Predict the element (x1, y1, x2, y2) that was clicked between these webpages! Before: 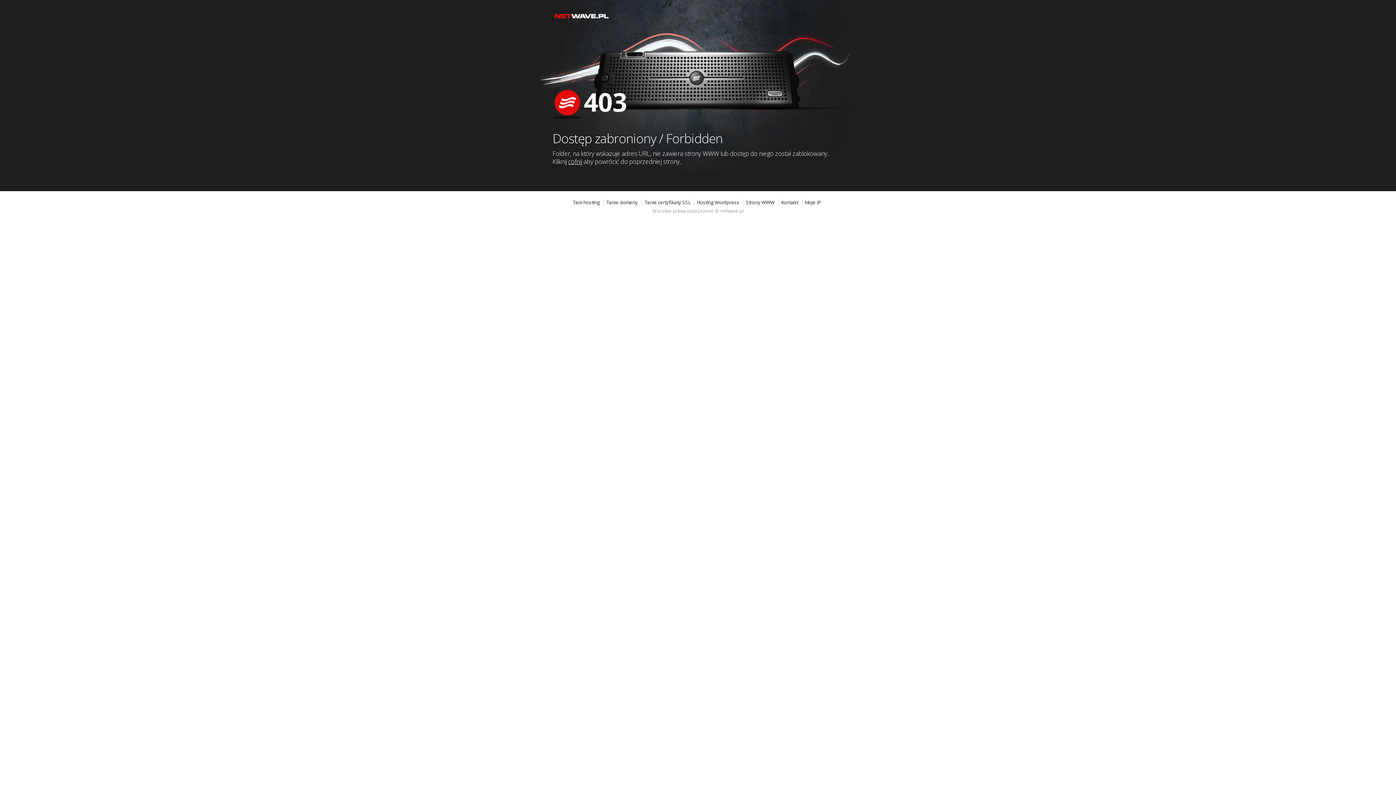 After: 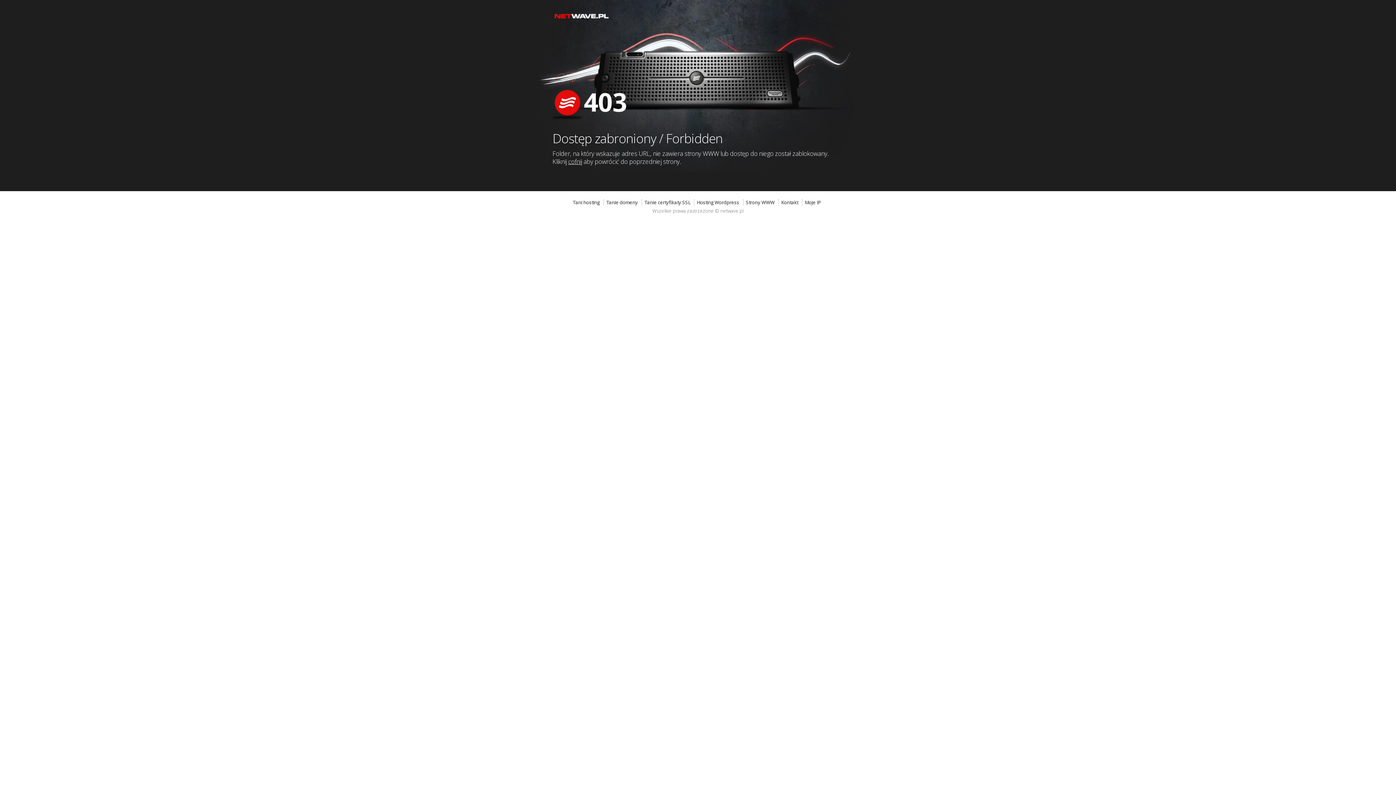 Action: bbox: (603, 199, 640, 205) label: Tanie domeny